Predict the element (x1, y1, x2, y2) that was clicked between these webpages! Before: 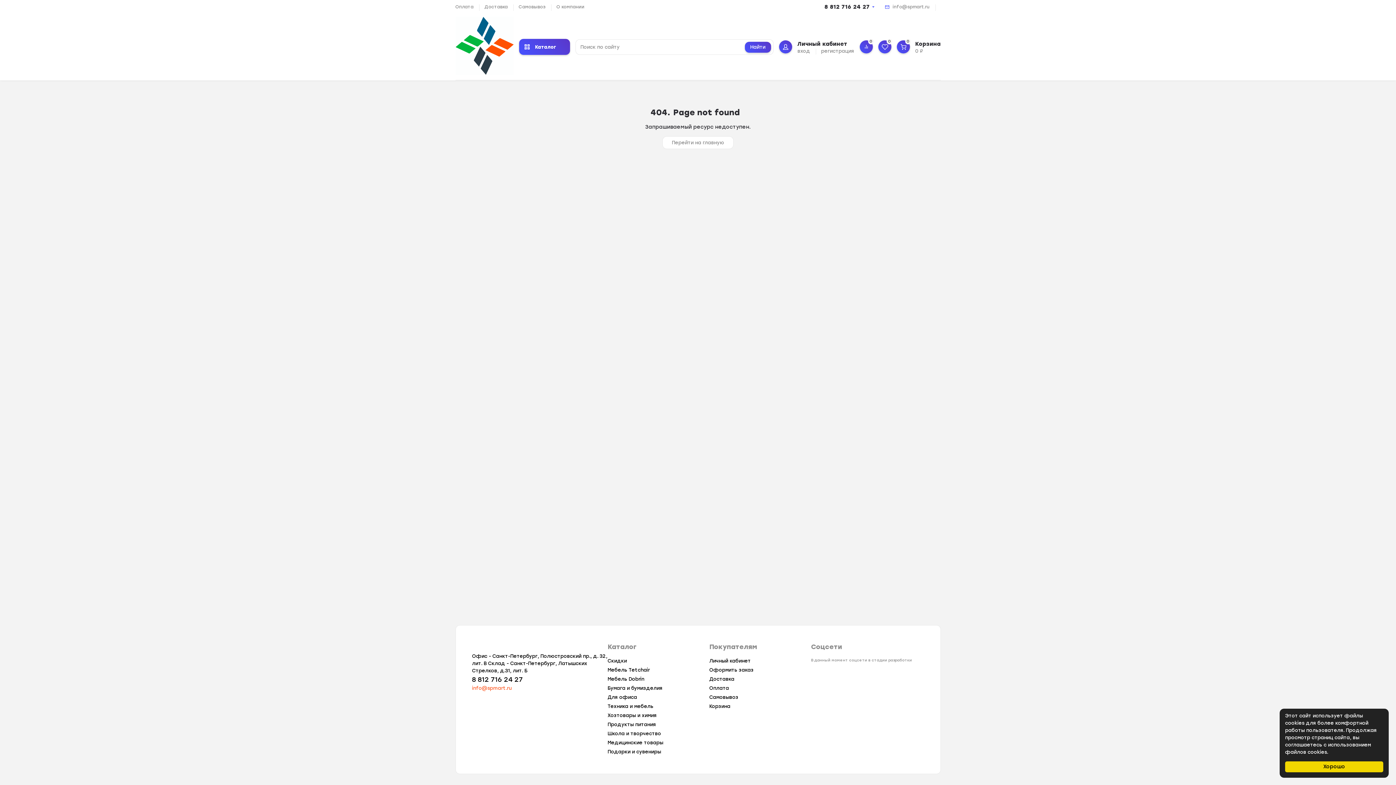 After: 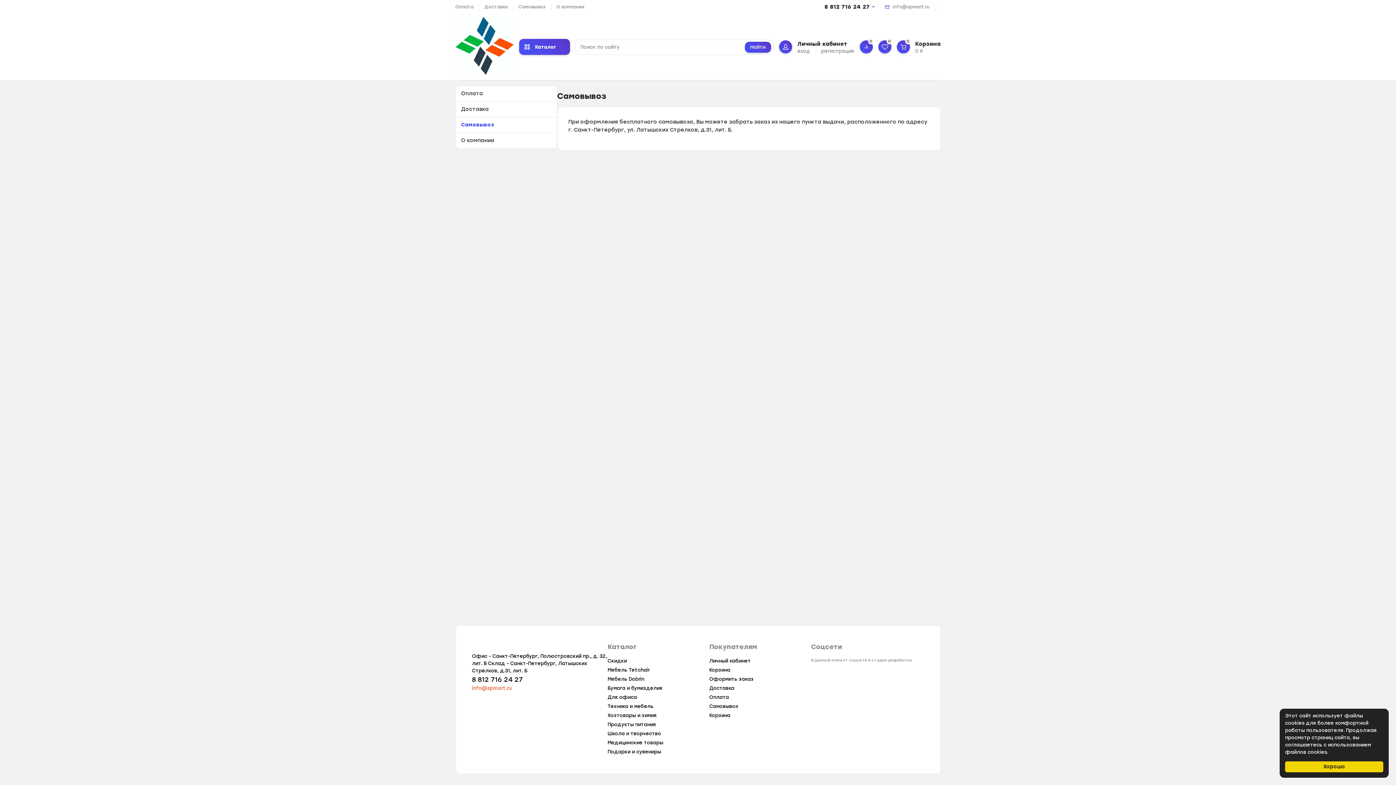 Action: label: Самовывоз bbox: (518, 4, 545, 9)